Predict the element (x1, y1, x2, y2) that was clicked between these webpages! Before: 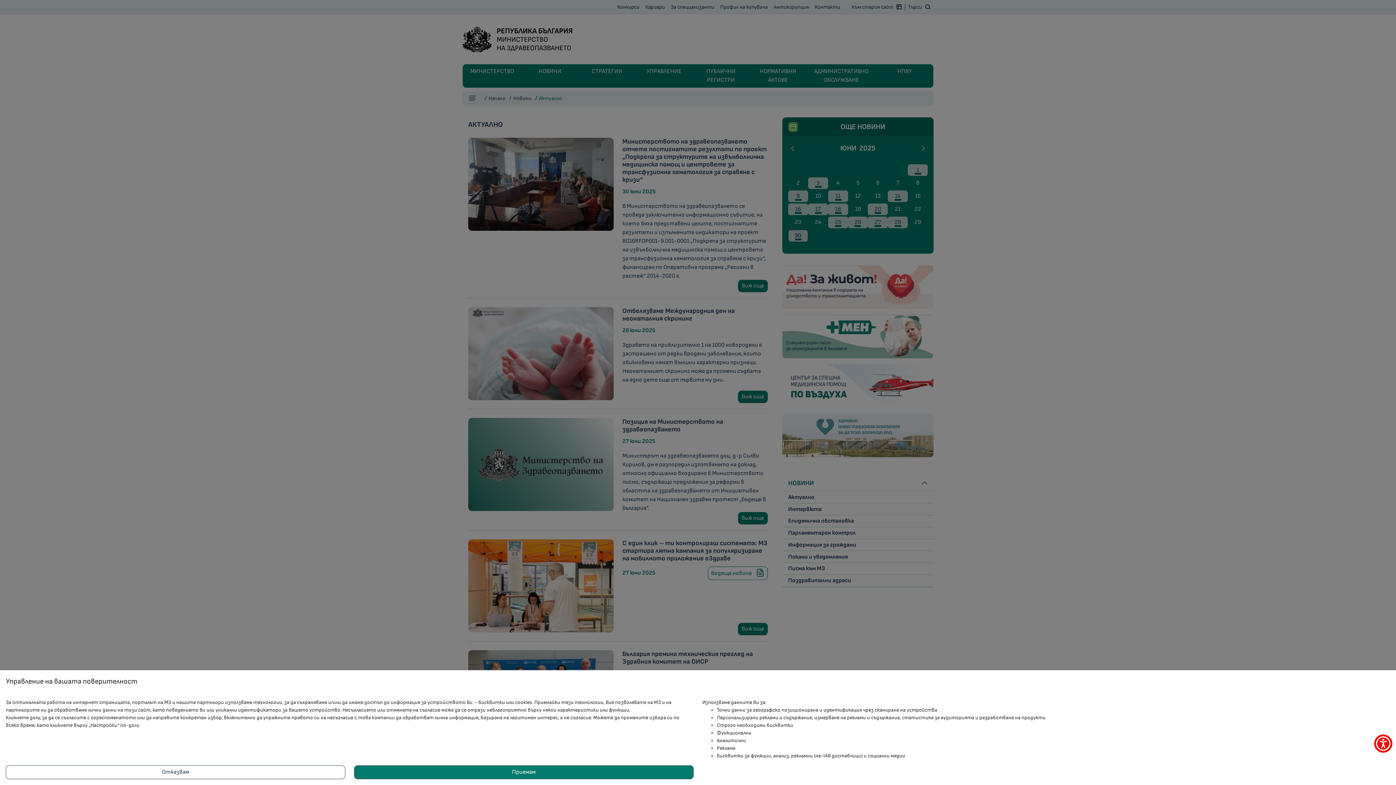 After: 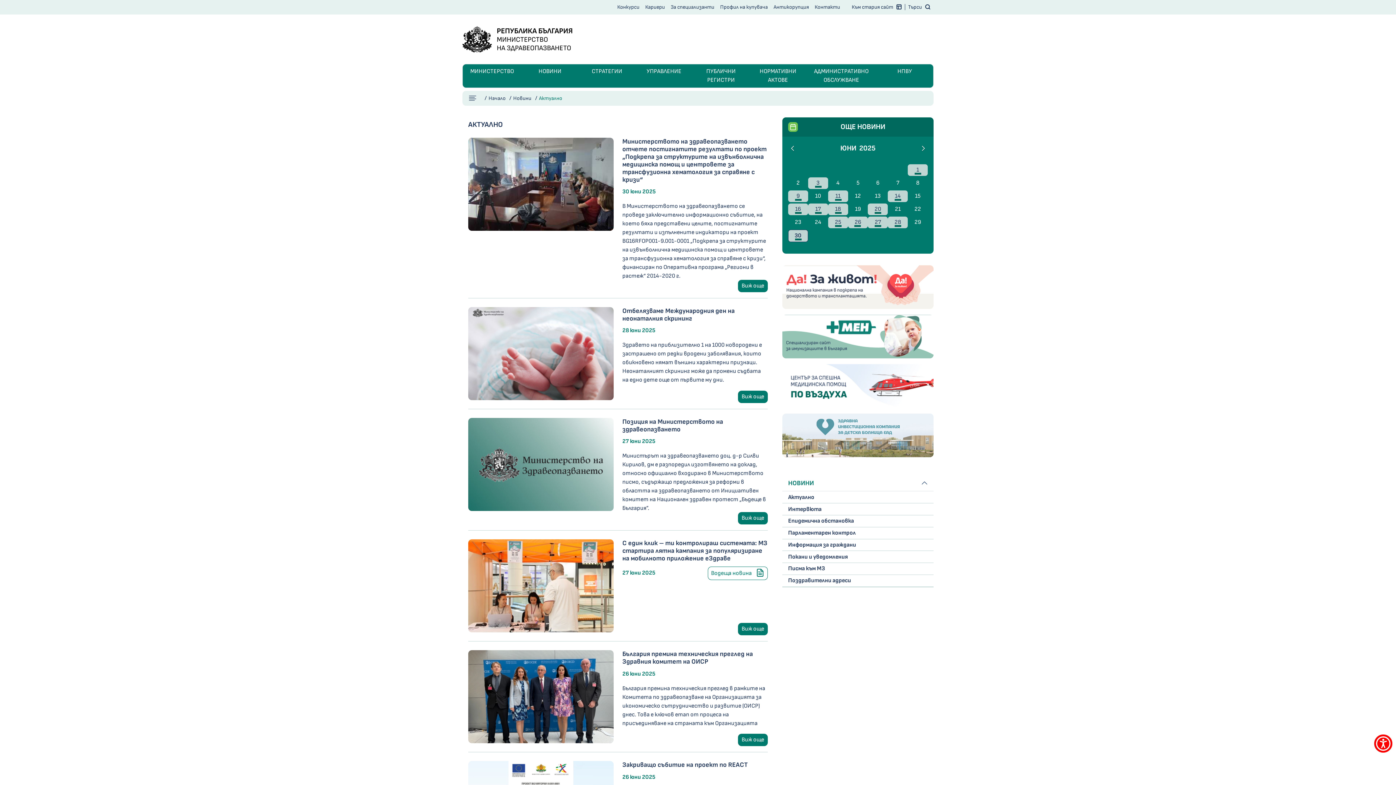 Action: label: Приемам bbox: (354, 765, 693, 779)